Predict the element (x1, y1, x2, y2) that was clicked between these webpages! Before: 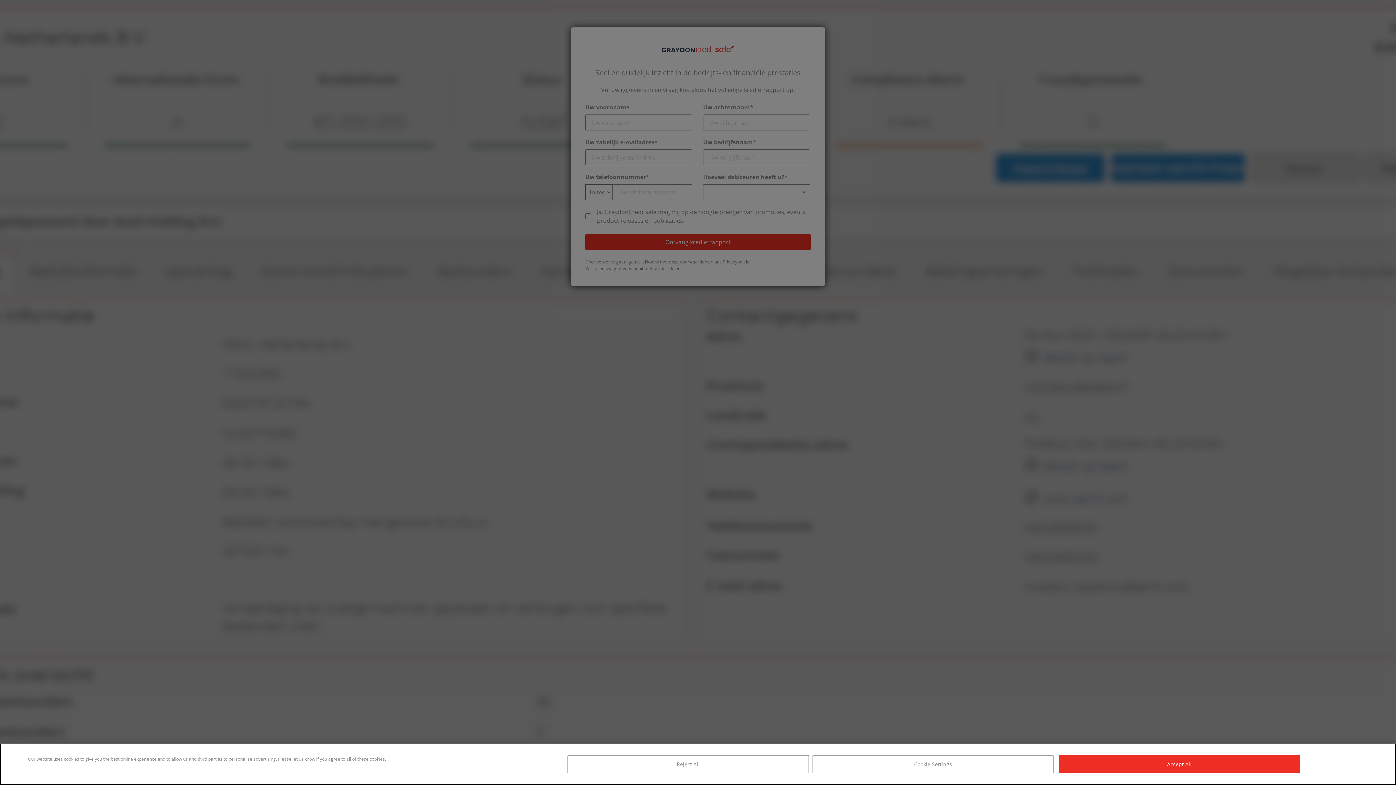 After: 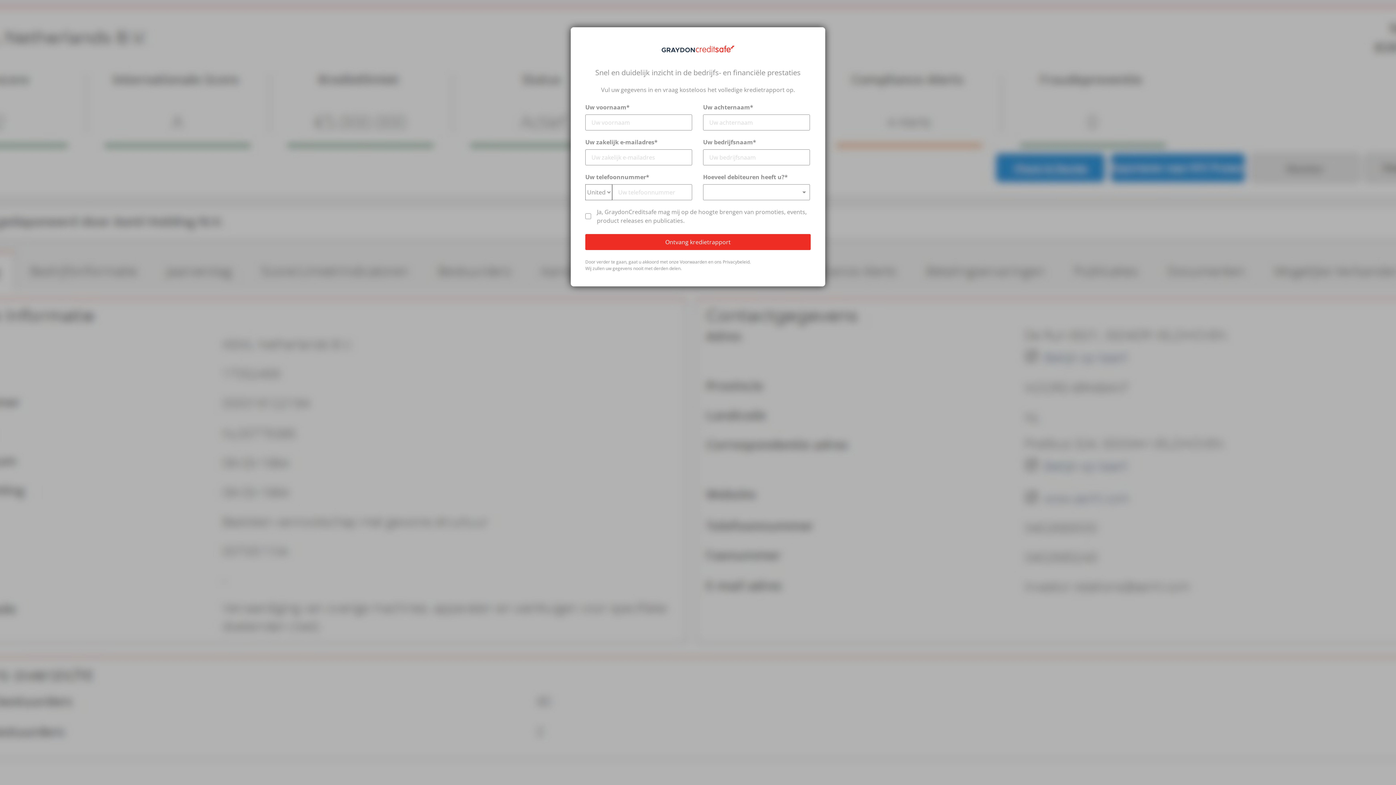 Action: label: Accept All bbox: (1059, 755, 1300, 773)